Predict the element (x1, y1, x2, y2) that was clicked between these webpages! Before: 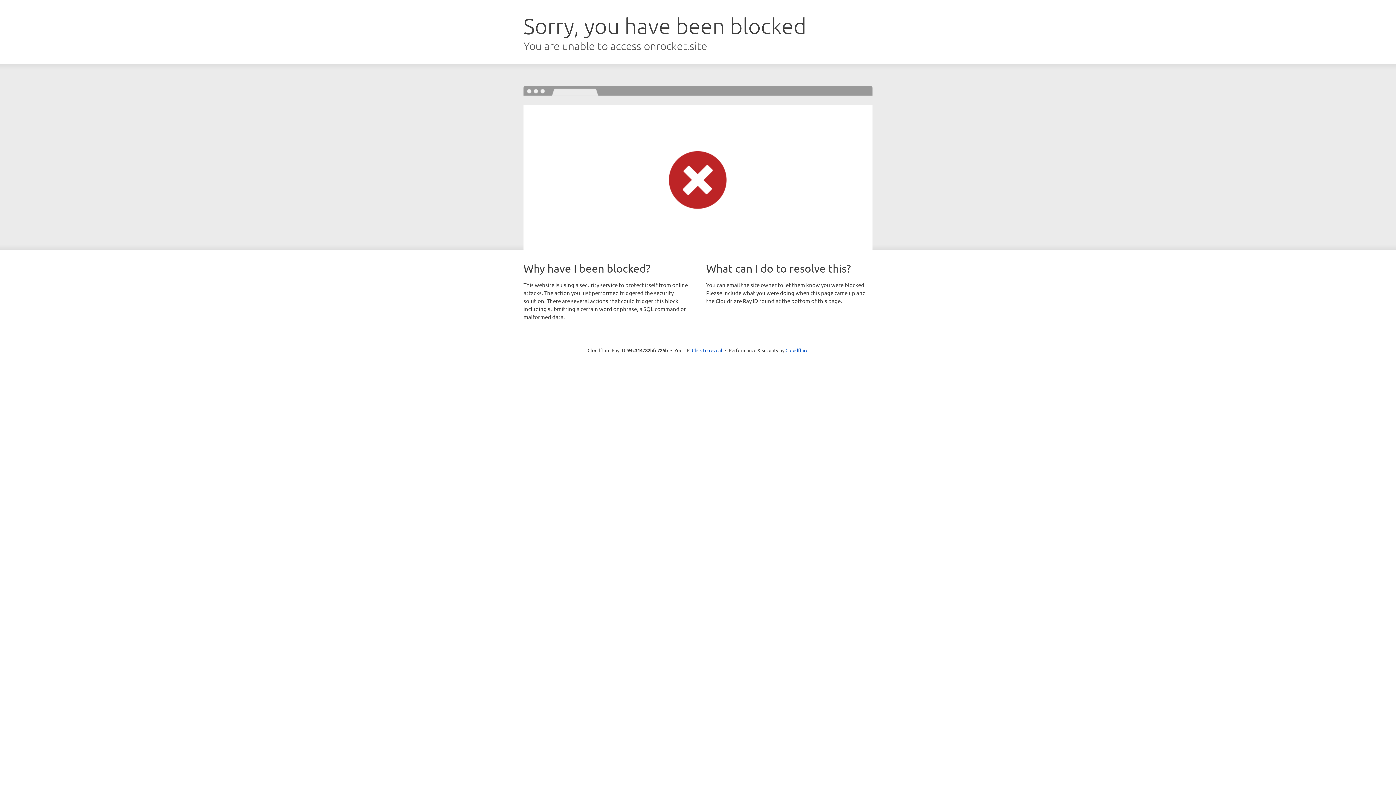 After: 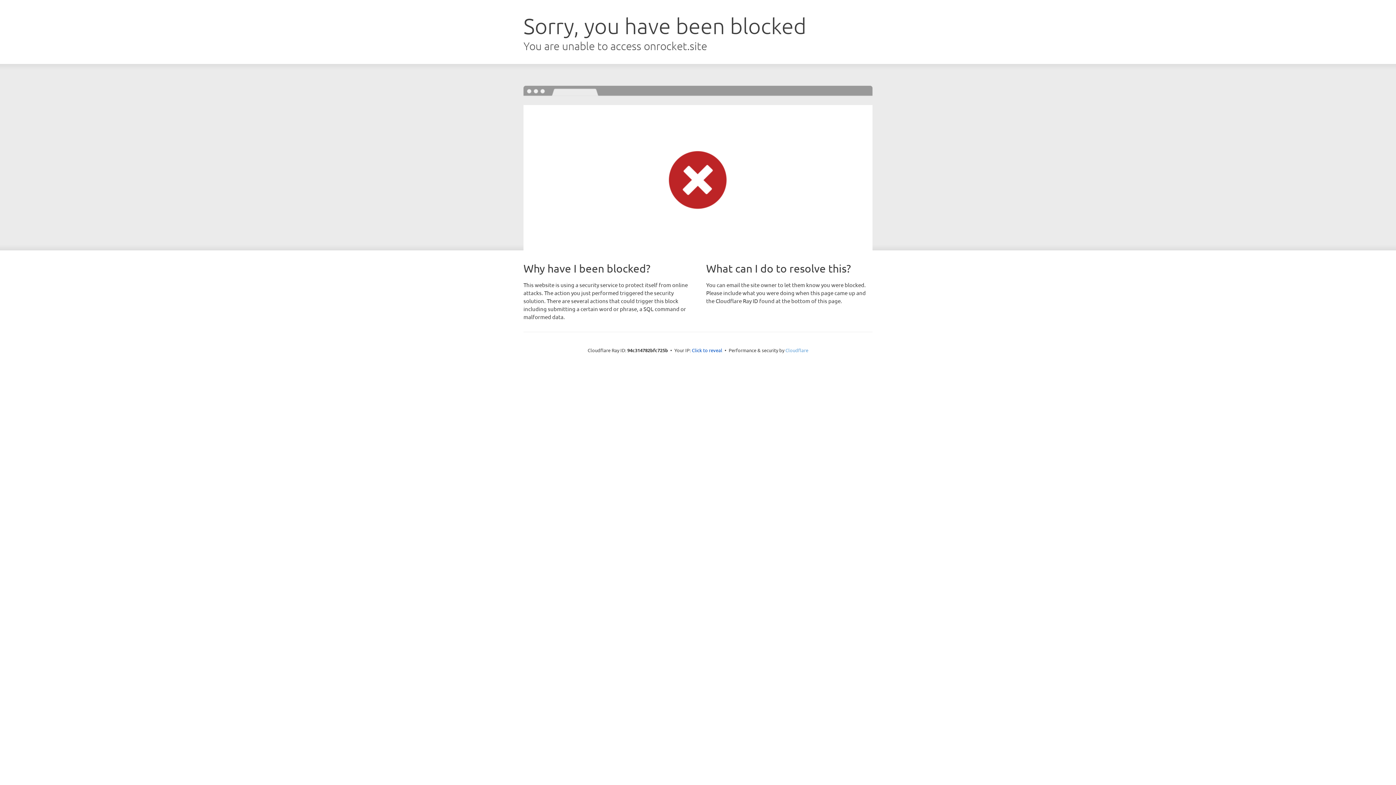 Action: bbox: (785, 347, 808, 353) label: Cloudflare